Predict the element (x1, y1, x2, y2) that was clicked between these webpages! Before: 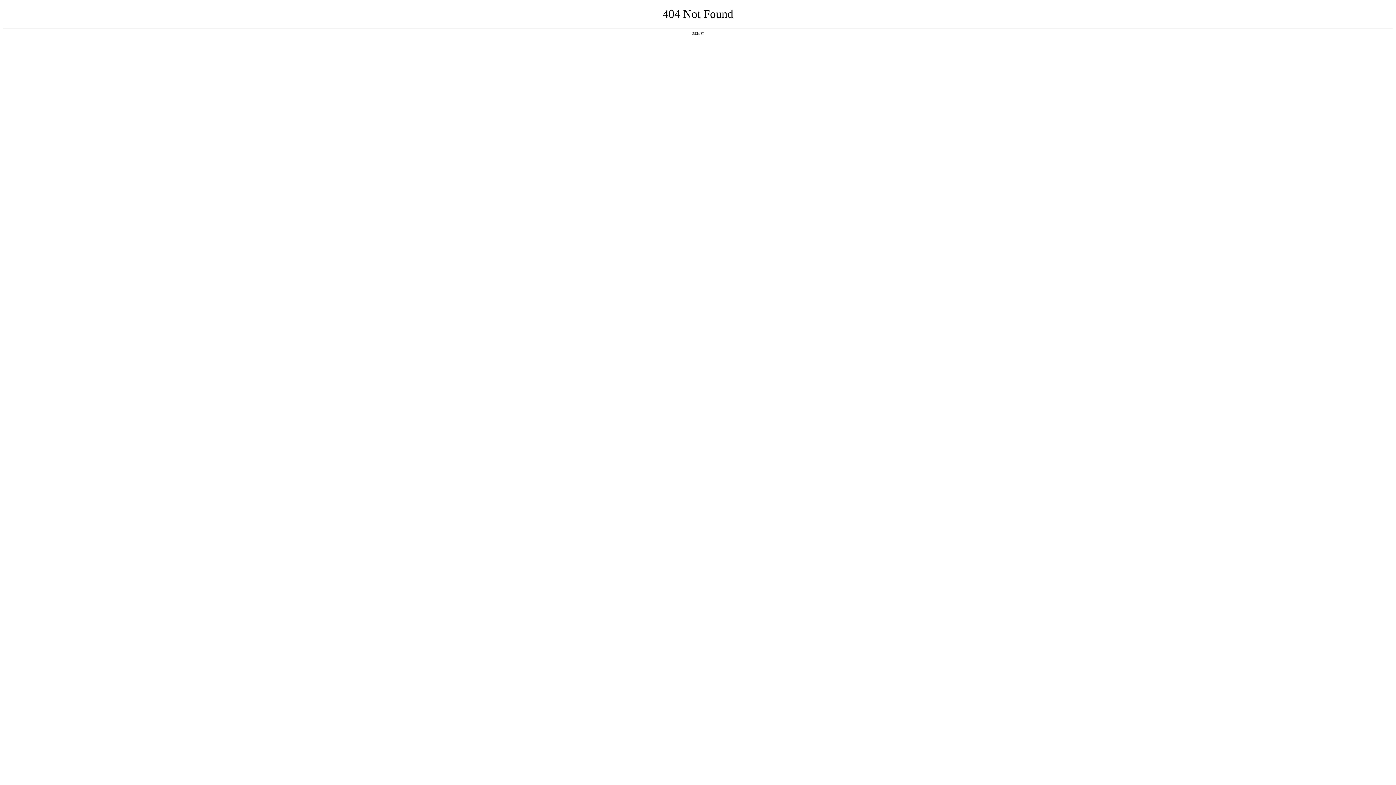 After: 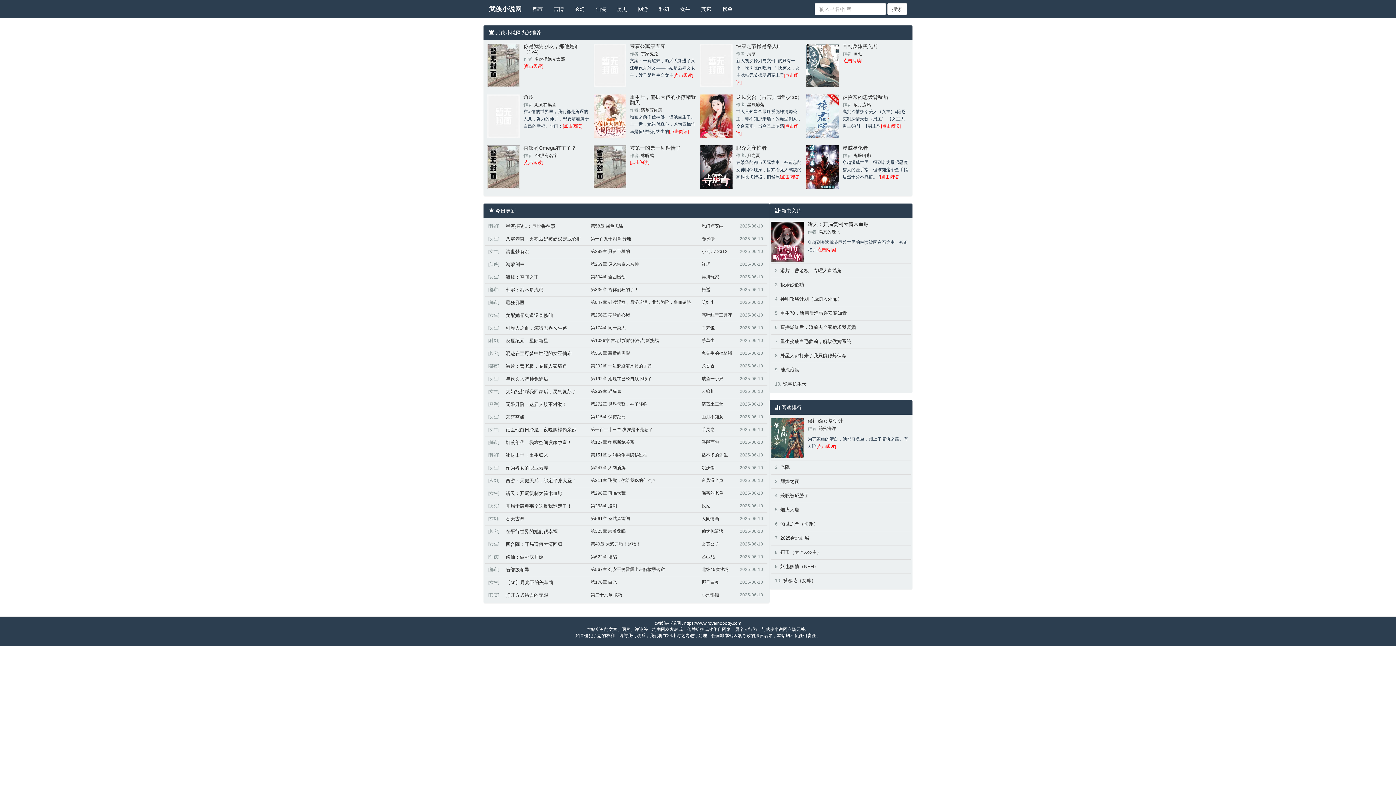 Action: bbox: (692, 31, 704, 35) label: 返回首页